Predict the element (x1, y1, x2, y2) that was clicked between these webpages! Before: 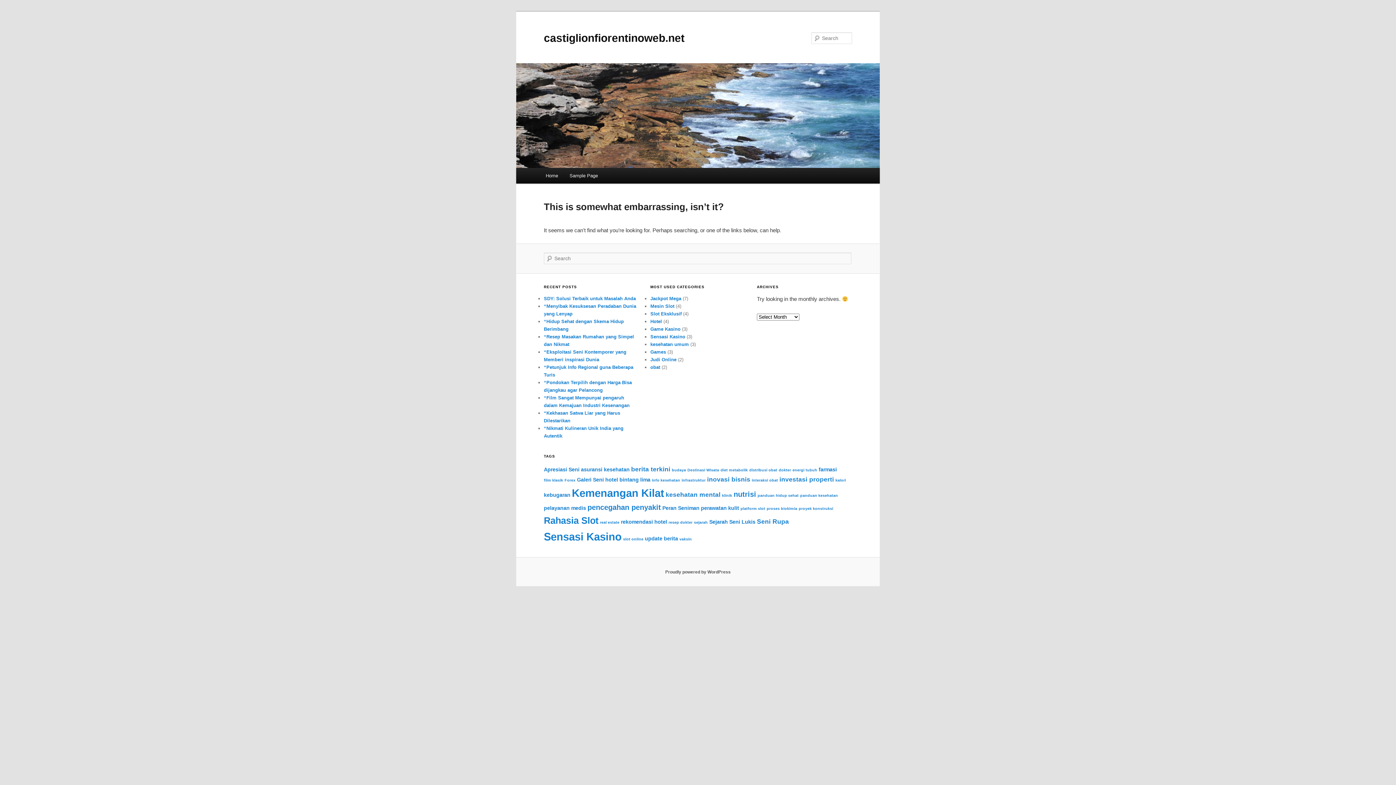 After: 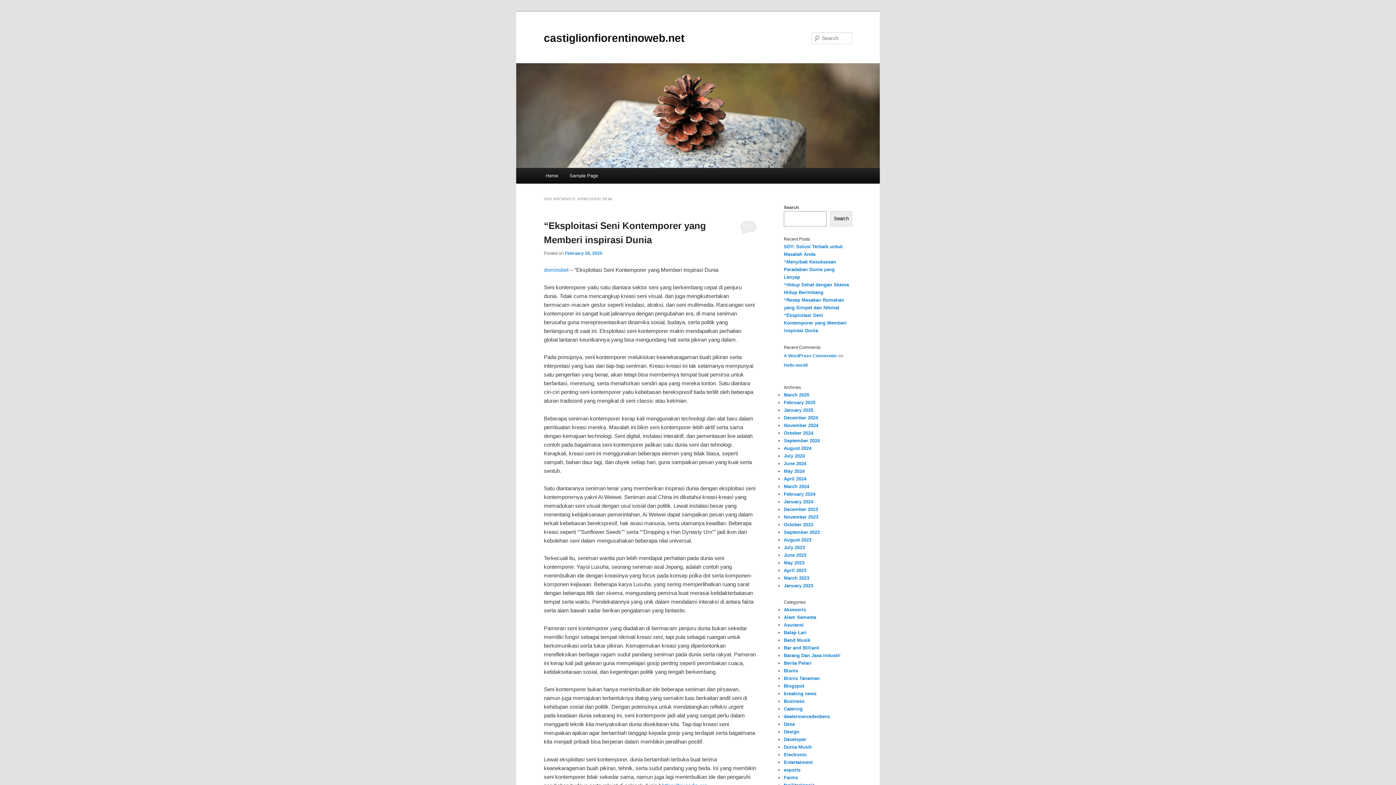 Action: bbox: (544, 467, 579, 472) label: Apresiasi Seni (3 items)